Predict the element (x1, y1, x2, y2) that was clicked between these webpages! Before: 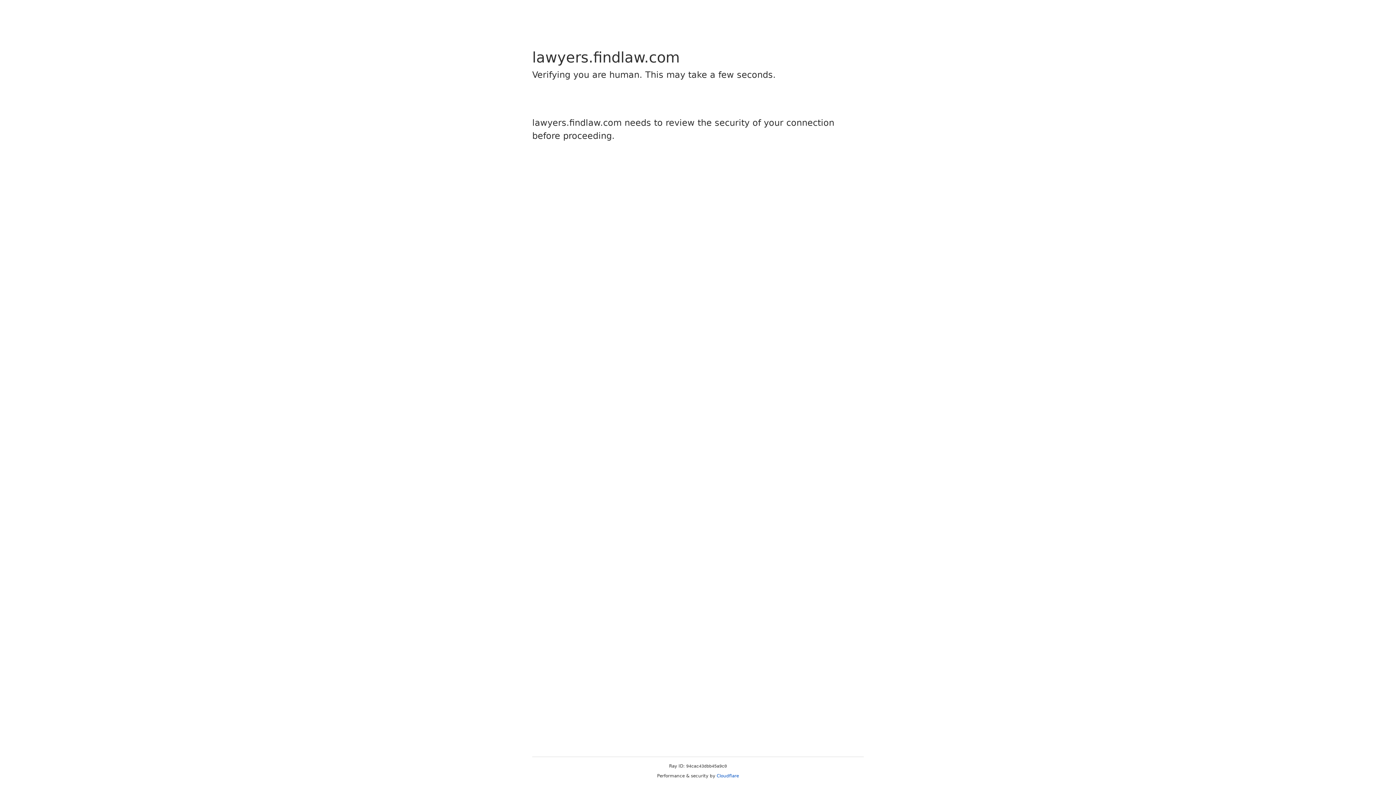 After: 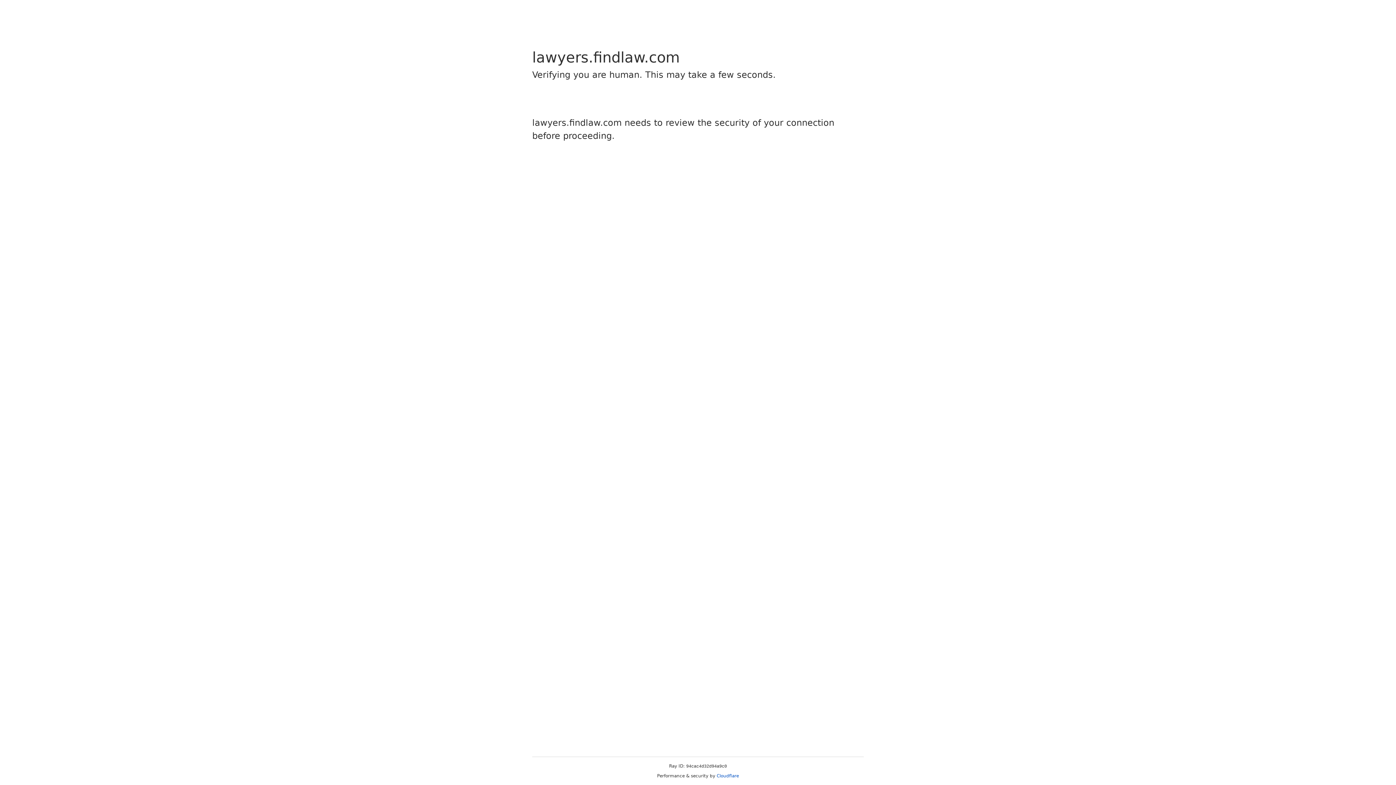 Action: label: Cloudflare bbox: (716, 773, 739, 778)